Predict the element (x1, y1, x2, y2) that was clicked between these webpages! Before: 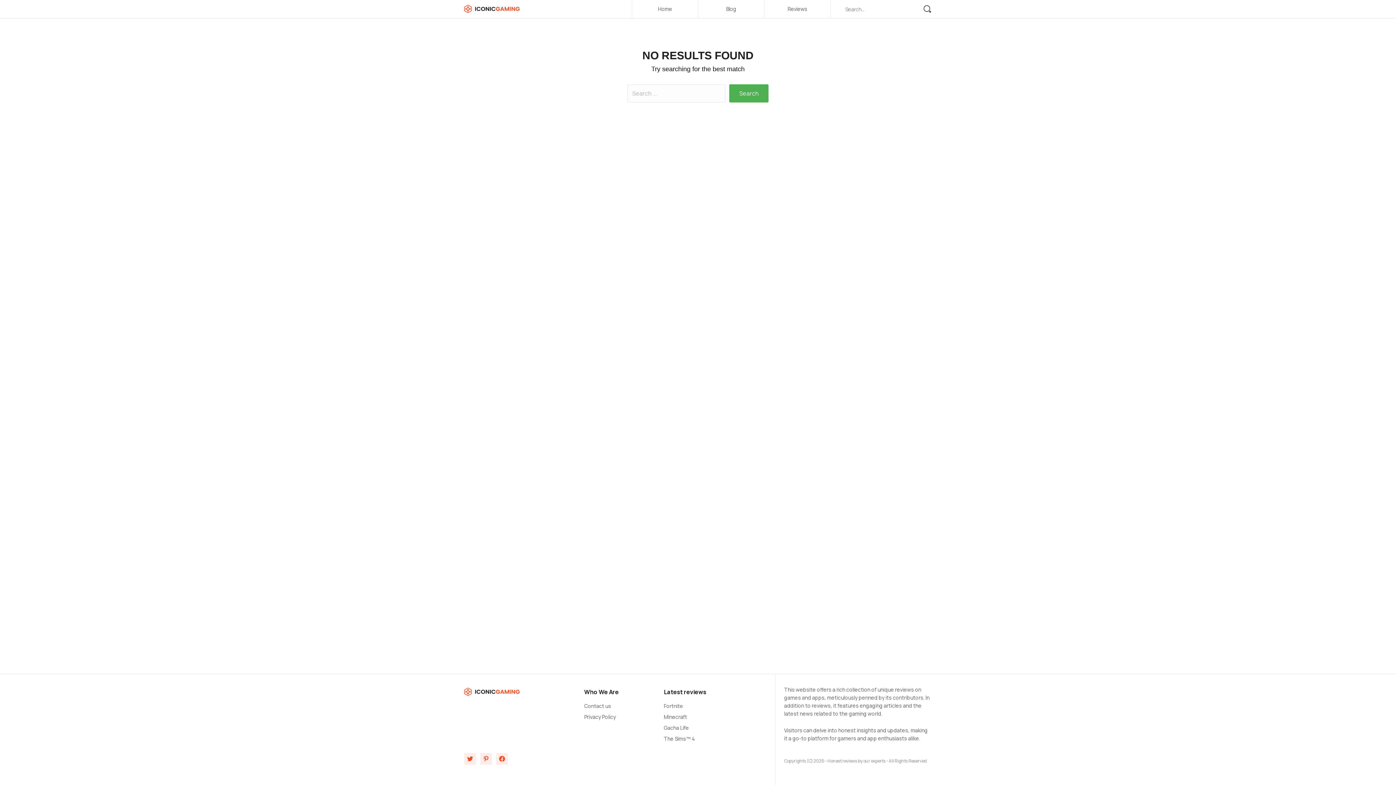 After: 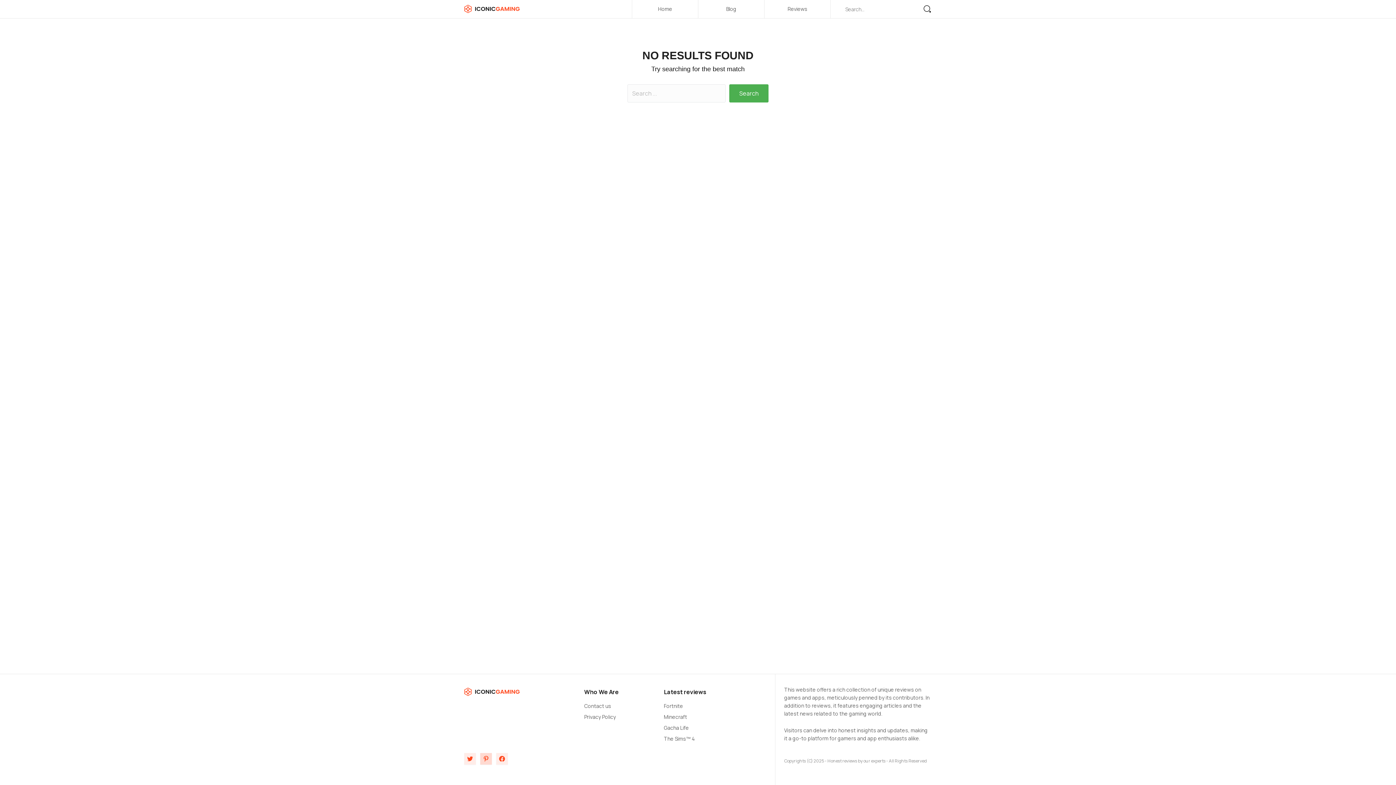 Action: bbox: (480, 753, 492, 765)